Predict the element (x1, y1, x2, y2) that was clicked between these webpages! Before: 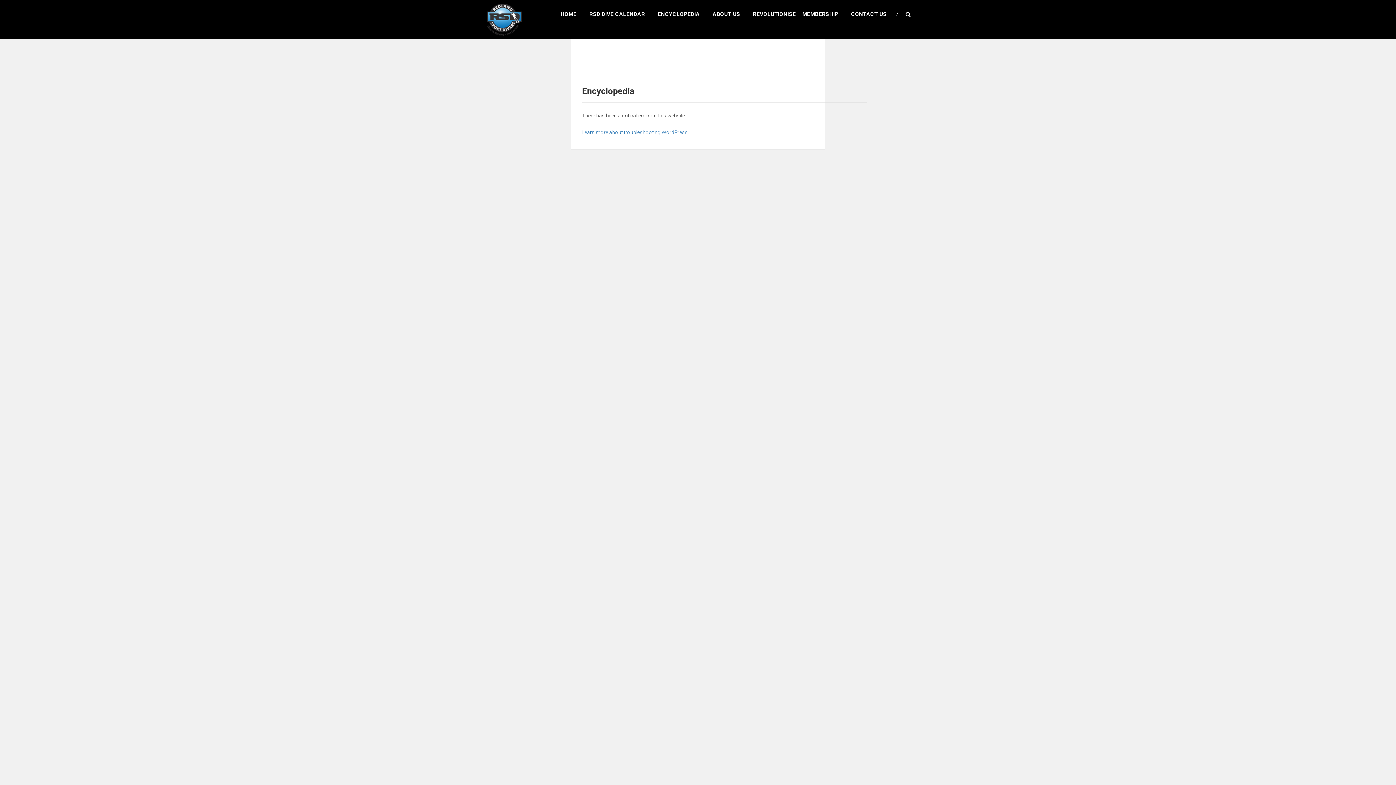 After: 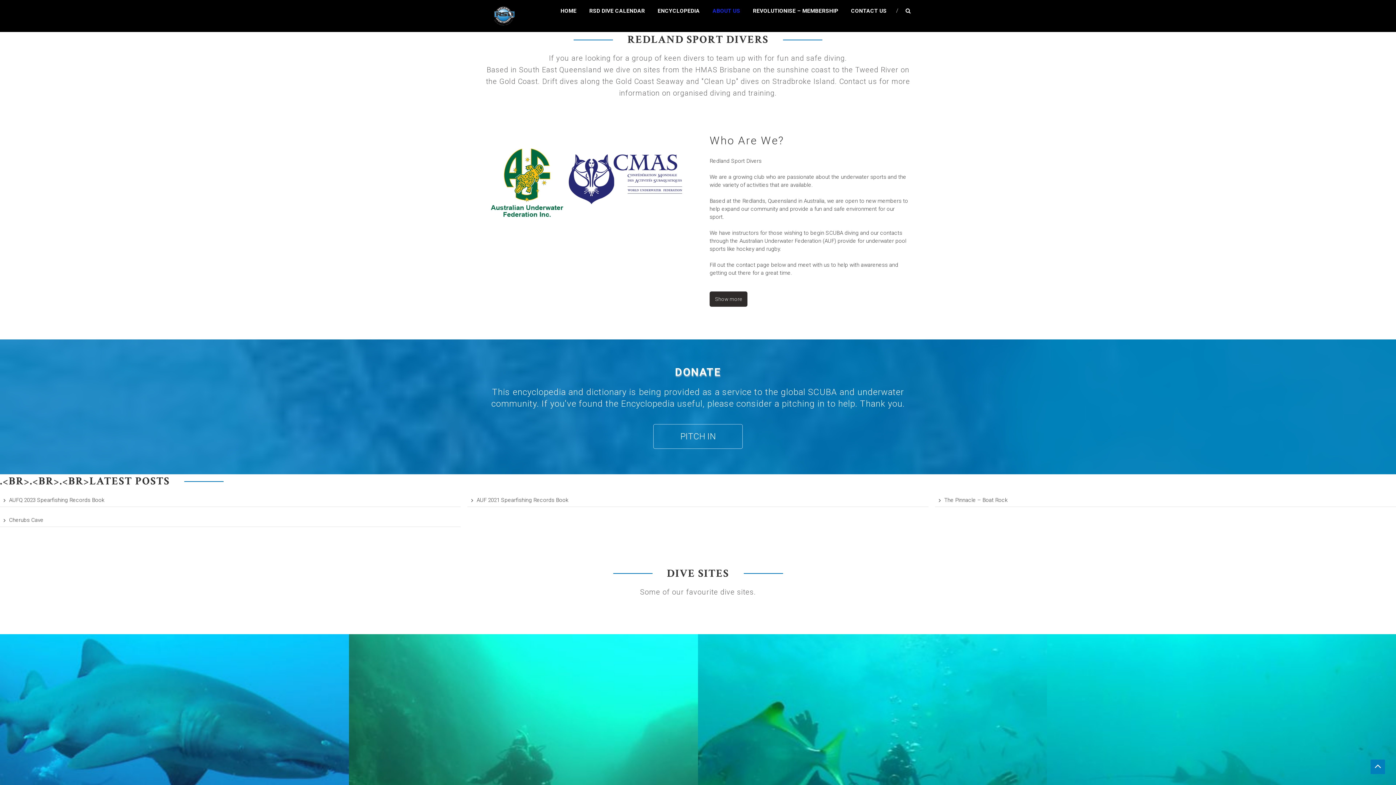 Action: bbox: (712, 3, 740, 24) label: ABOUT US